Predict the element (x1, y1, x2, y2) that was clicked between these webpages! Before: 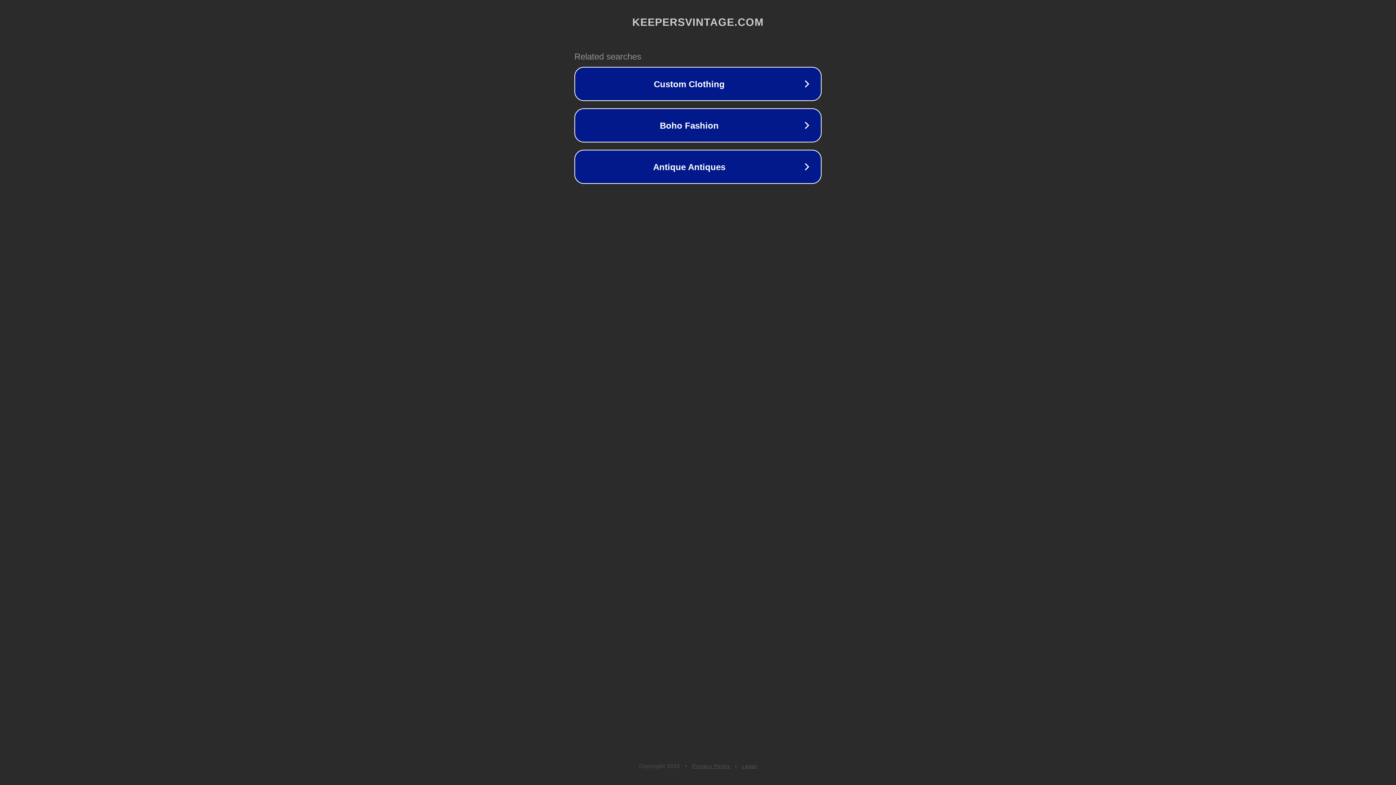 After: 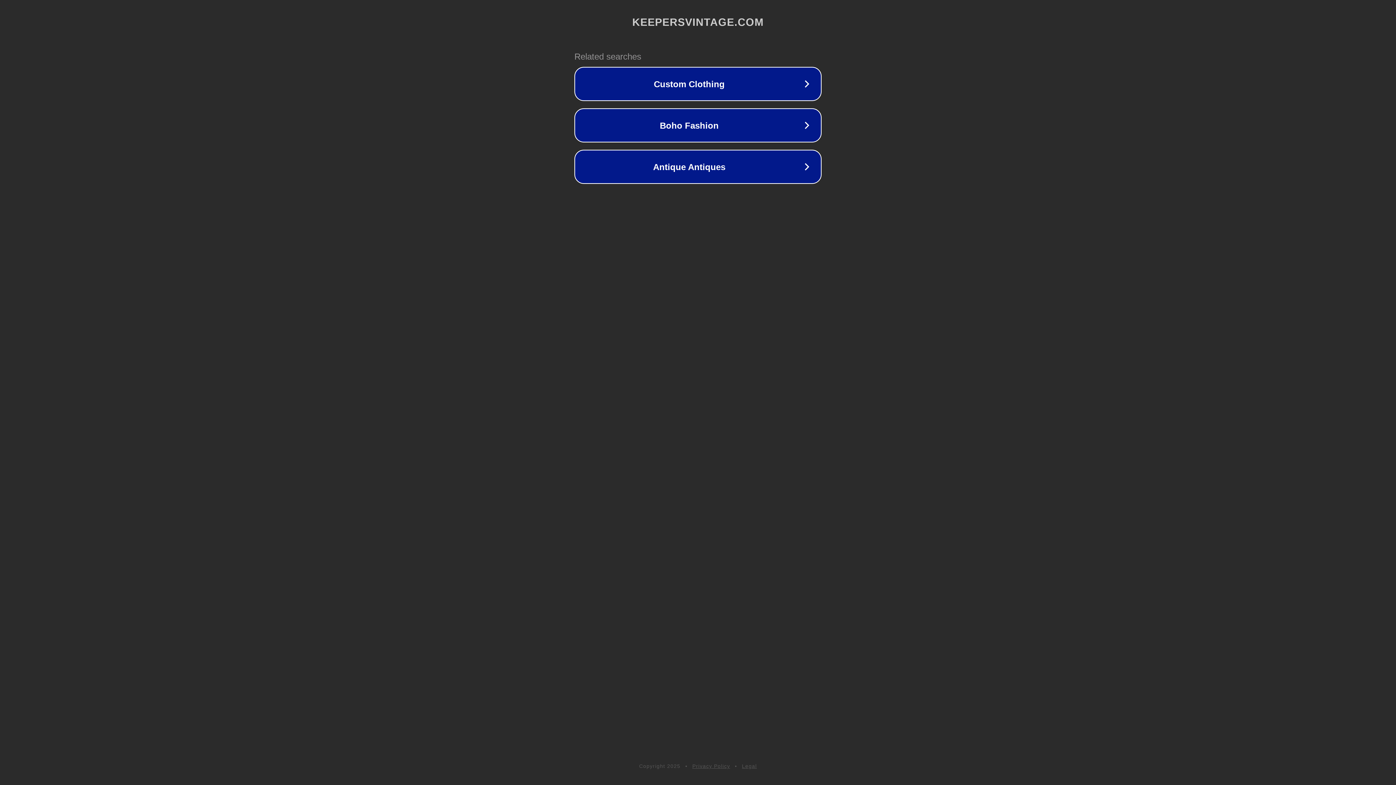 Action: label: Legal bbox: (742, 763, 757, 769)